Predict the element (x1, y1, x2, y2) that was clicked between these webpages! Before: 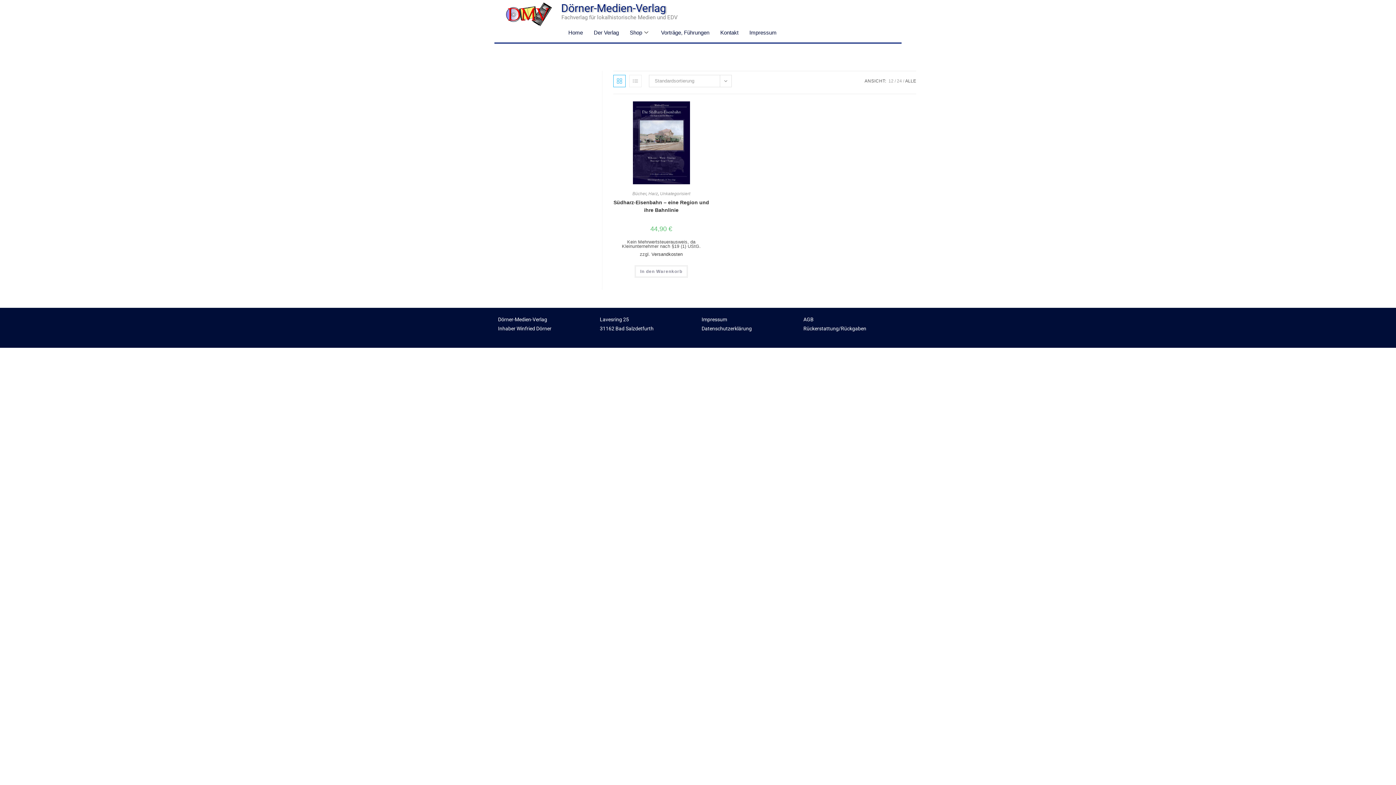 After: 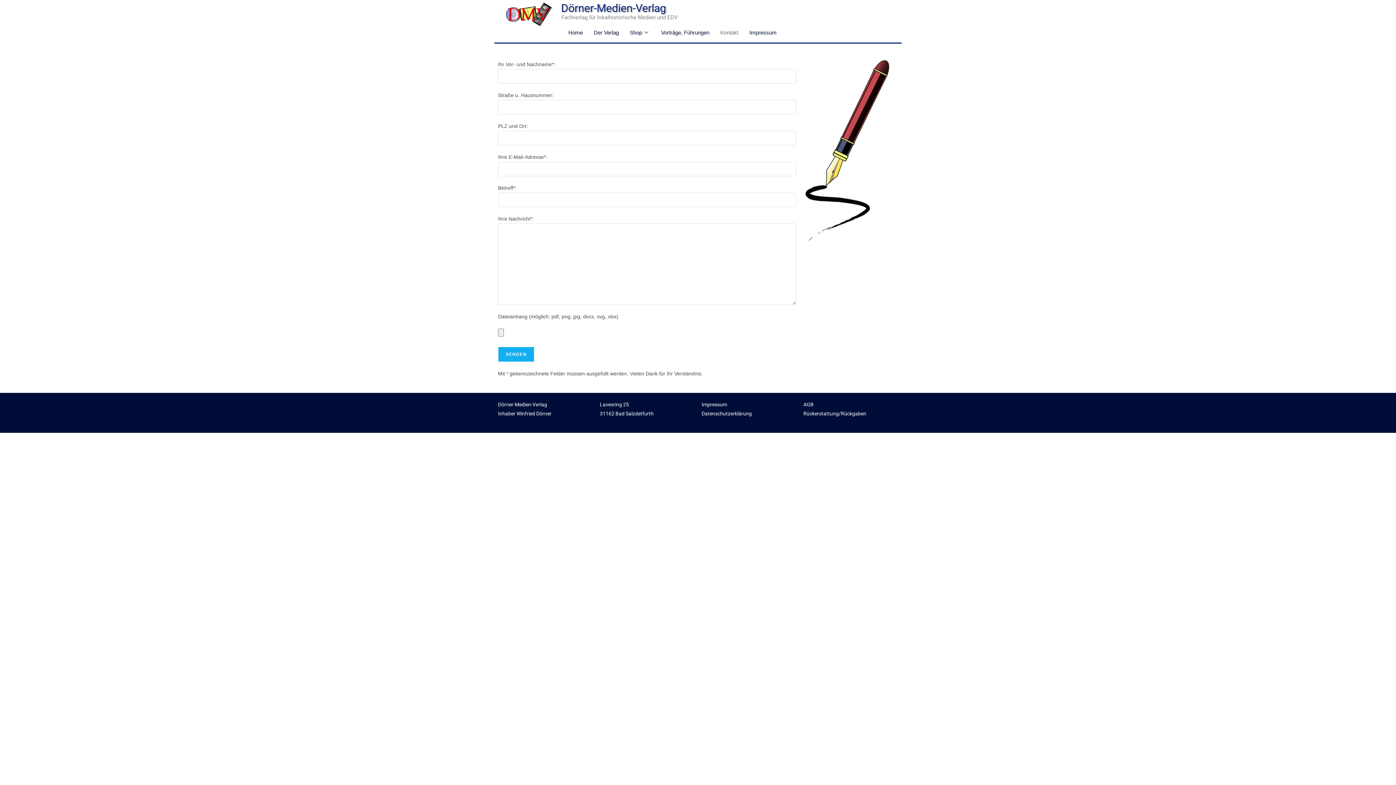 Action: bbox: (715, 26, 744, 37) label: Kontakt